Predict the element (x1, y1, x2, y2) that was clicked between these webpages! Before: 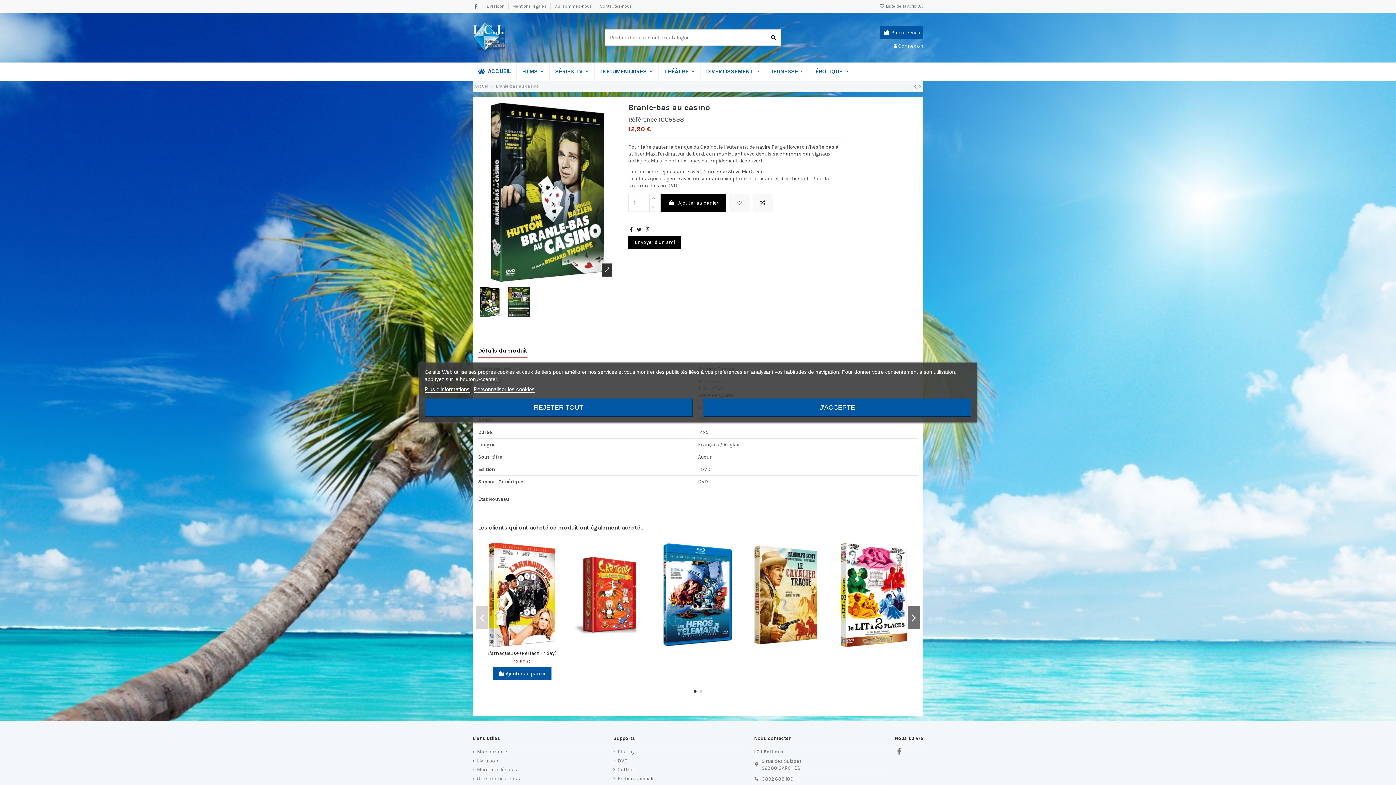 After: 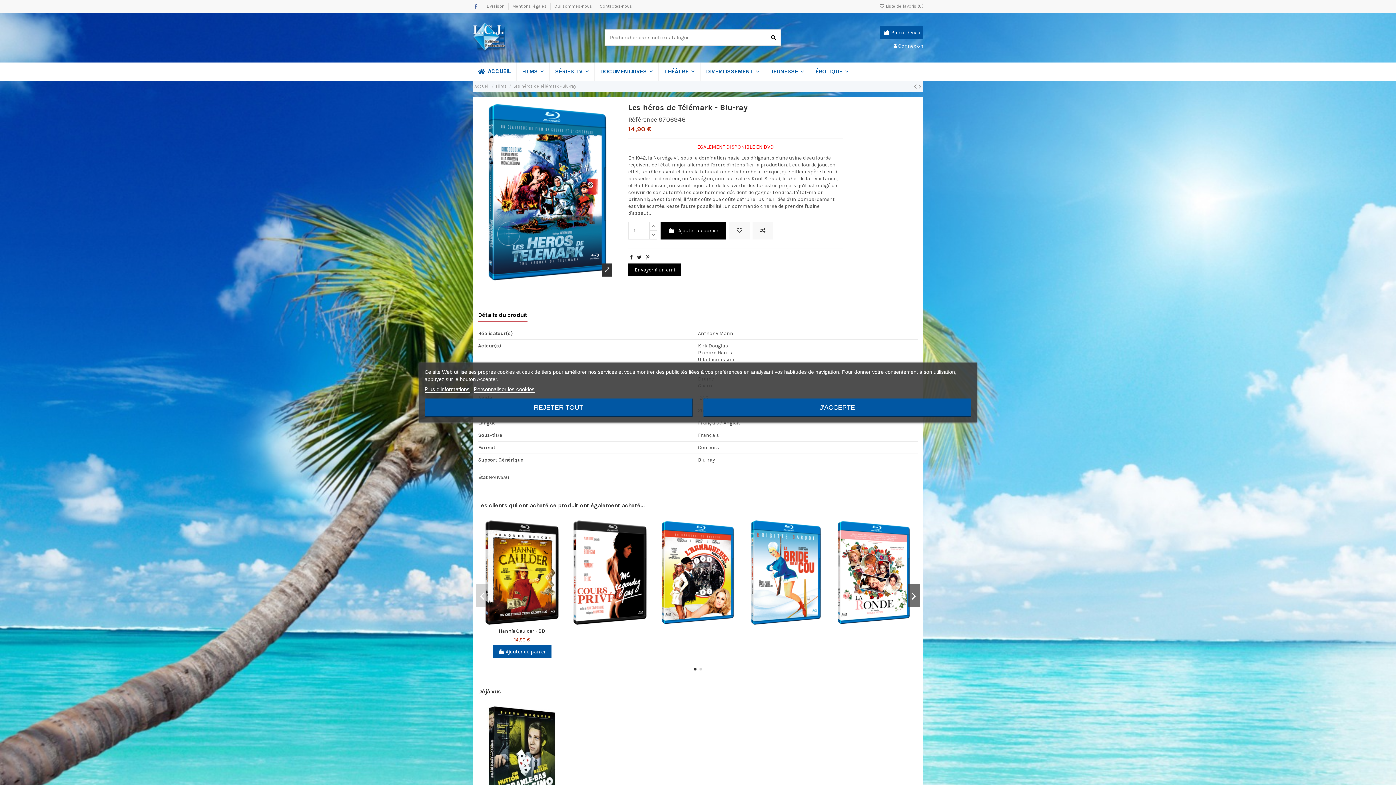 Action: bbox: (657, 542, 738, 647)